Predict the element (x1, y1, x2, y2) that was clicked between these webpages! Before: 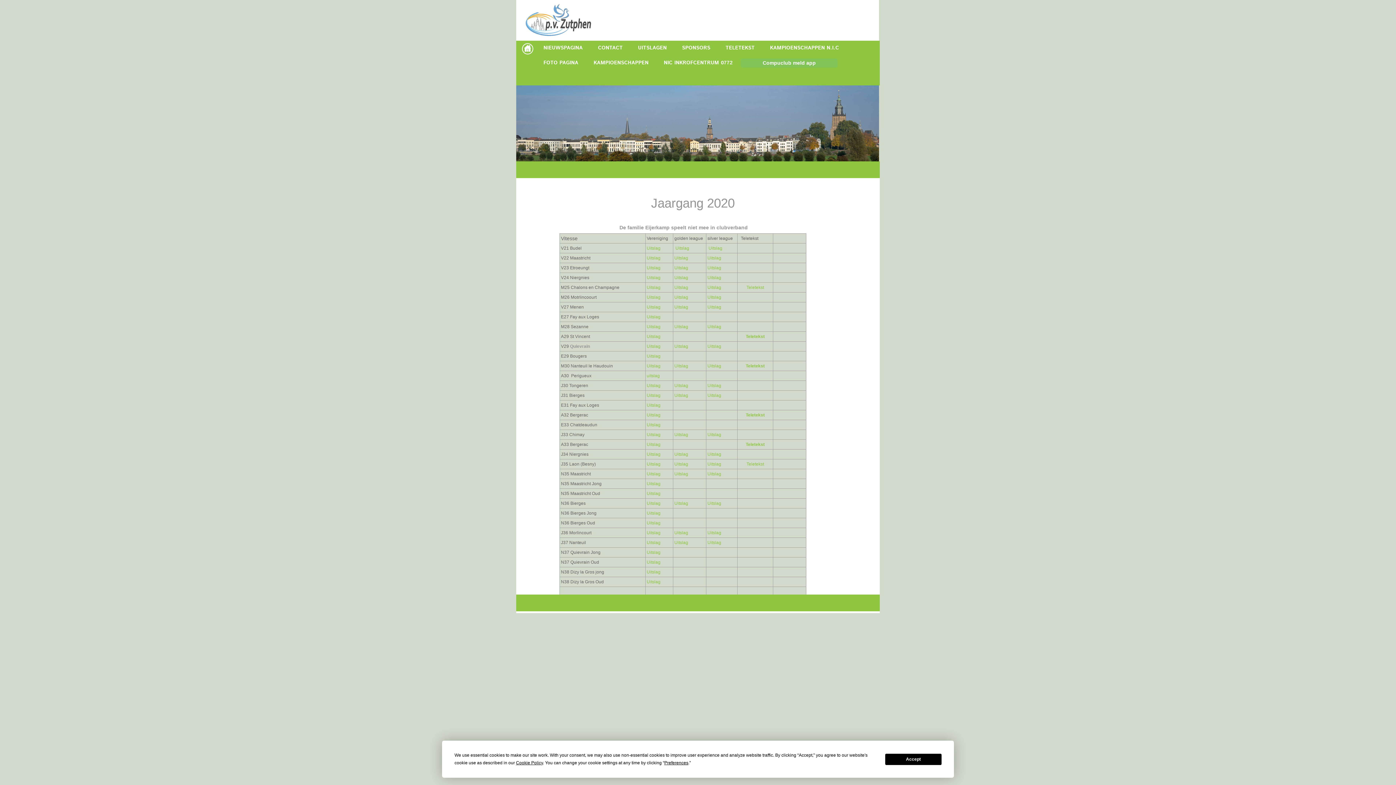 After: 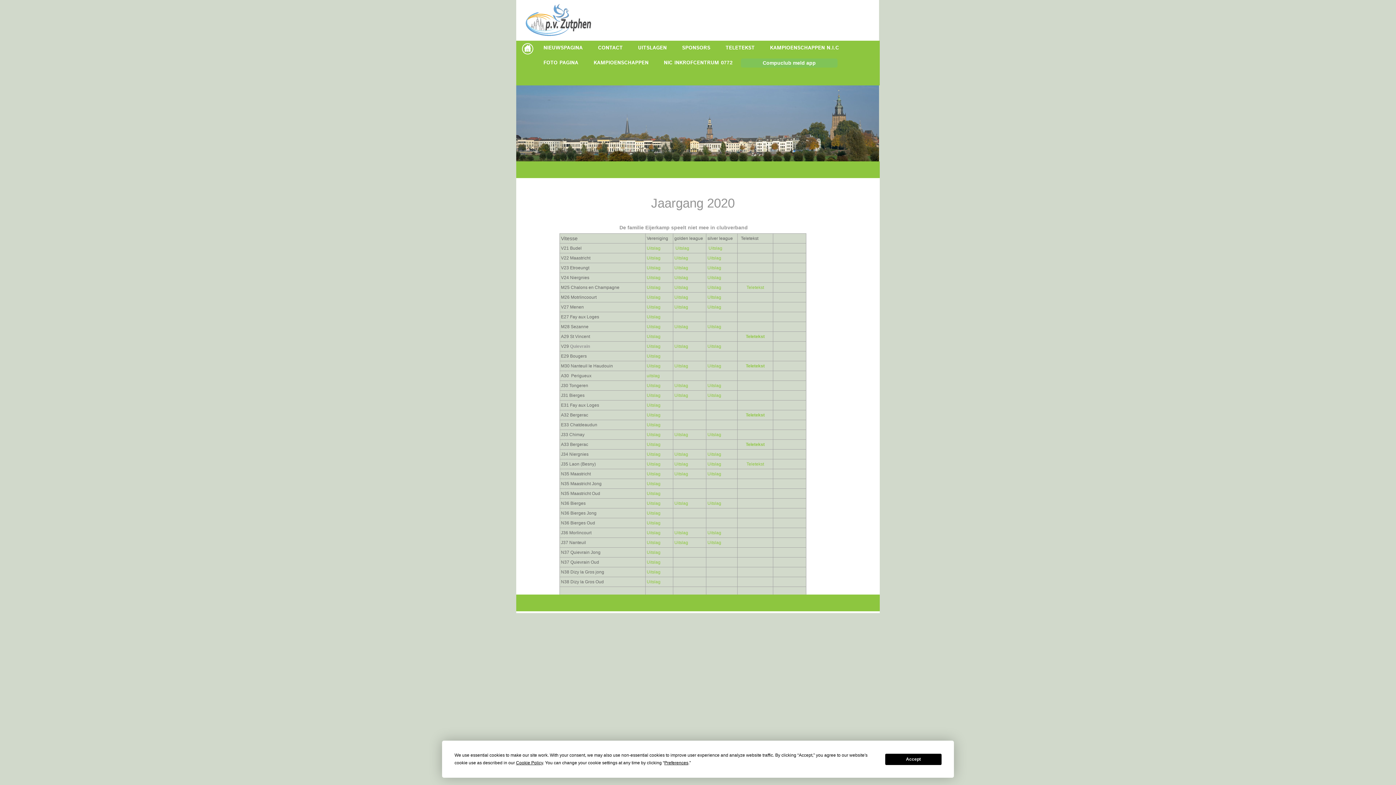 Action: label: Uitslag bbox: (646, 481, 660, 486)